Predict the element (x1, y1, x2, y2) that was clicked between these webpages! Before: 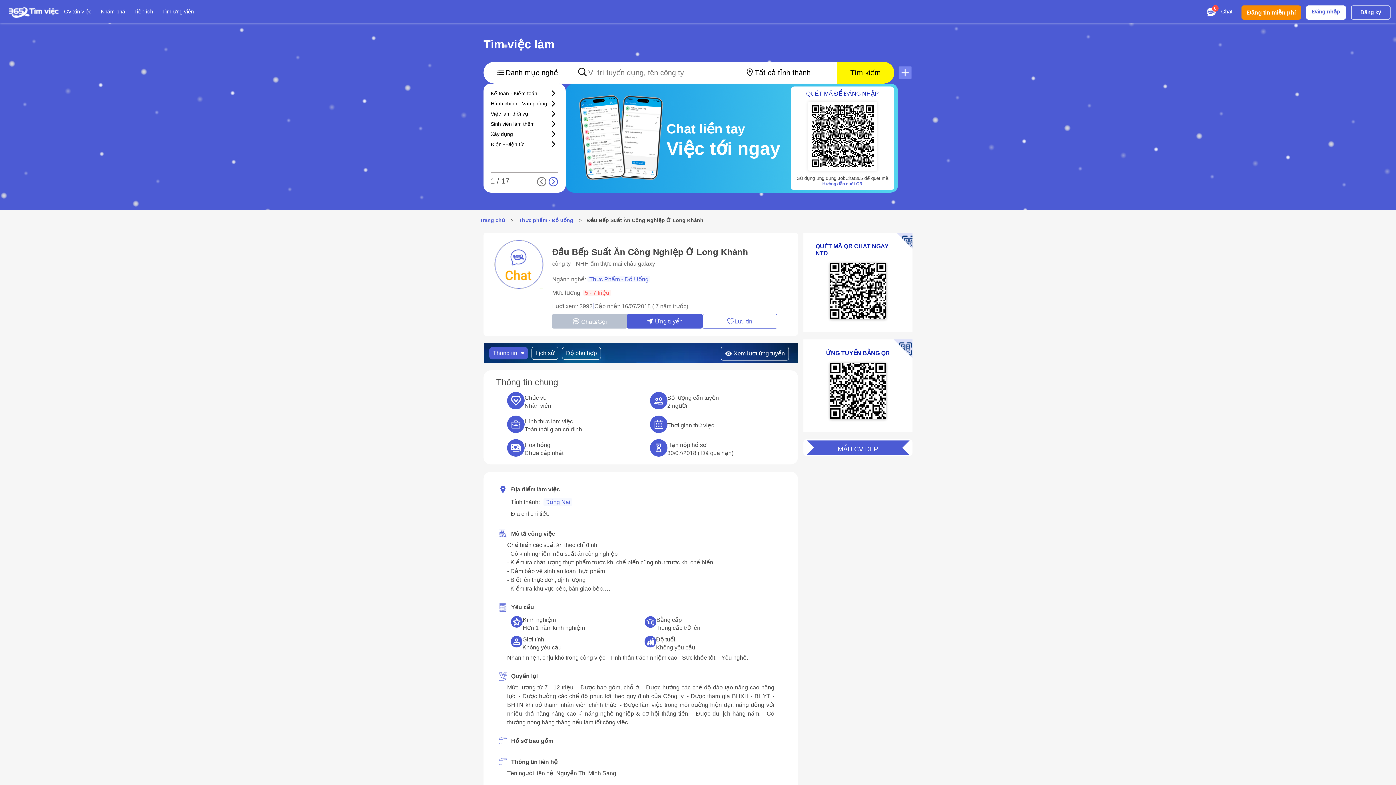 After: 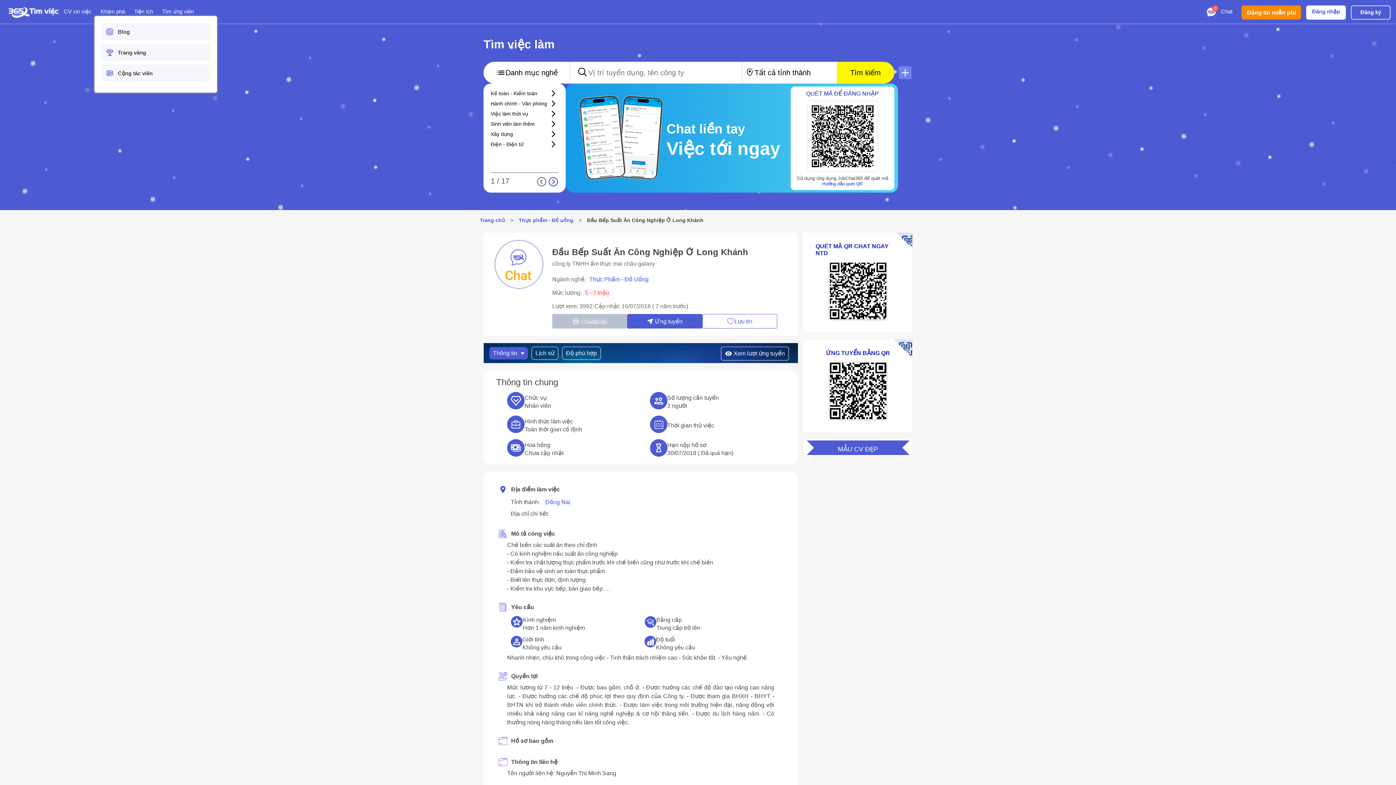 Action: bbox: (100, 8, 125, 14) label: Khám phá